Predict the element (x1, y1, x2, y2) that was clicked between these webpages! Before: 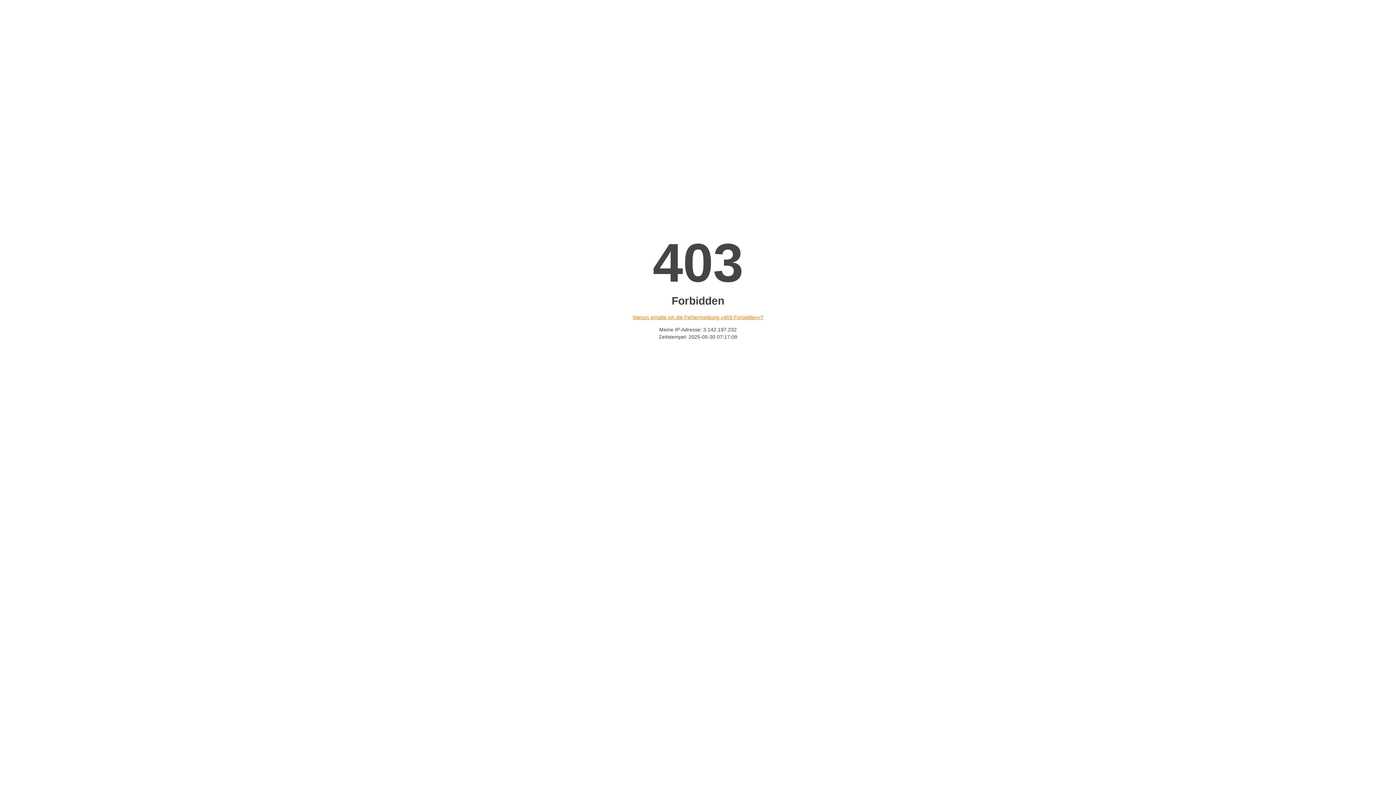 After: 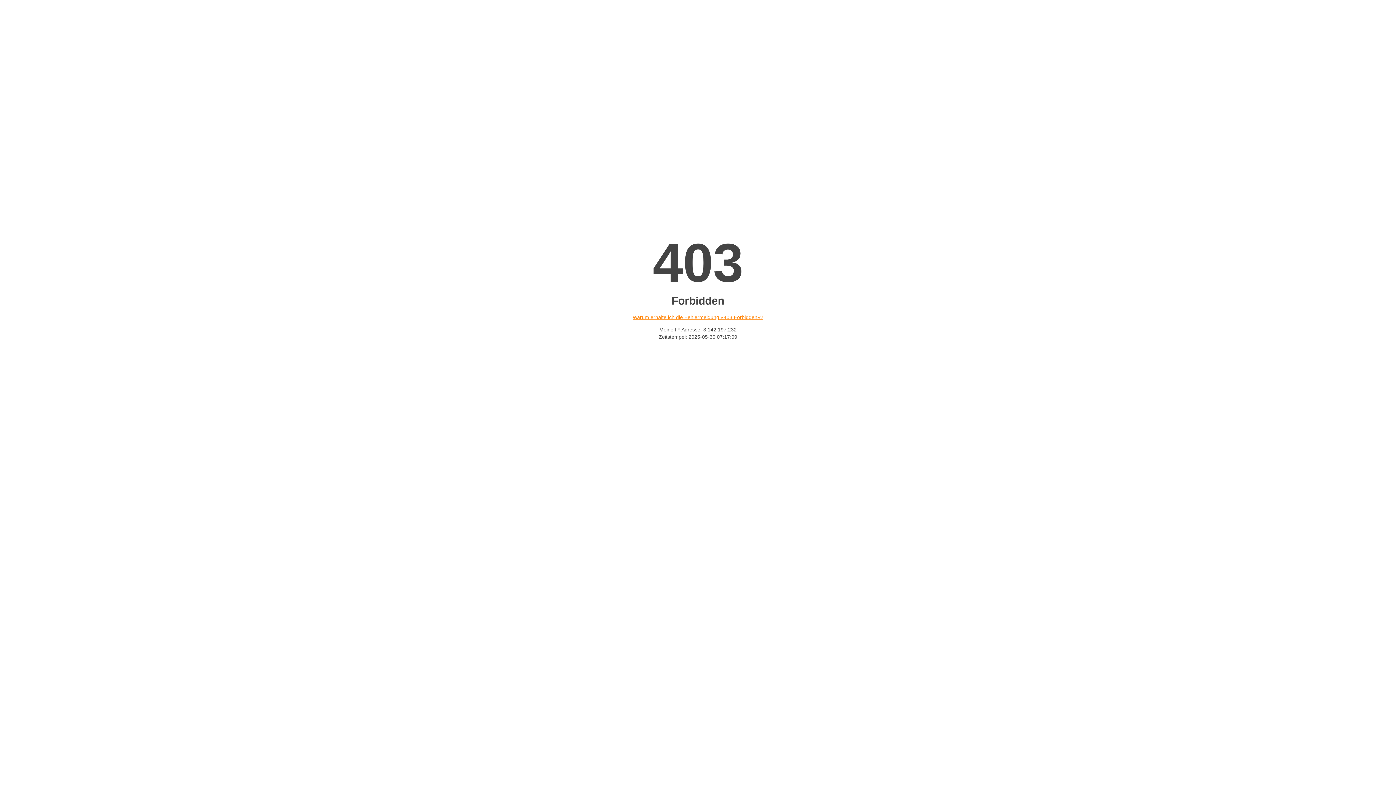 Action: bbox: (632, 314, 763, 320) label: Warum erhalte ich die Fehlermeldung «403 Forbidden»?